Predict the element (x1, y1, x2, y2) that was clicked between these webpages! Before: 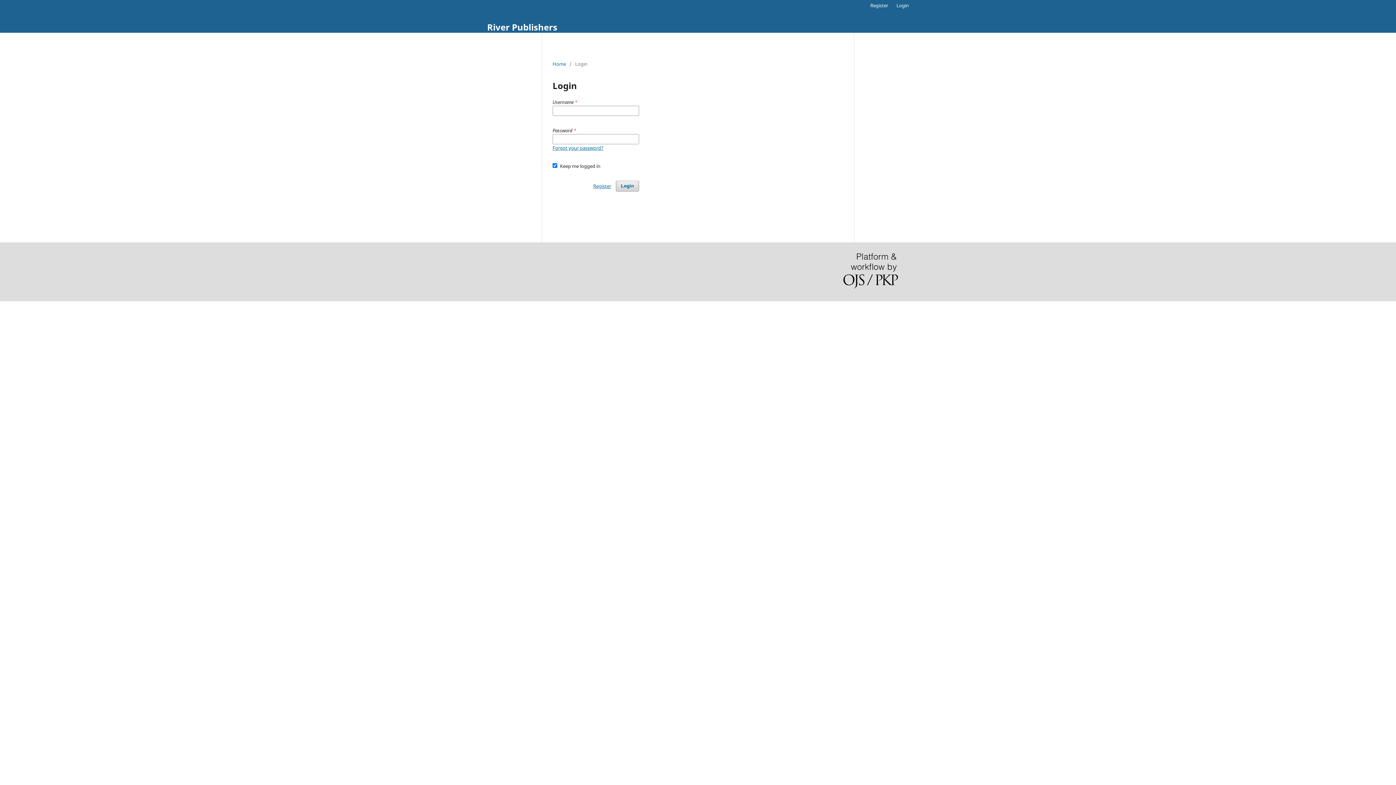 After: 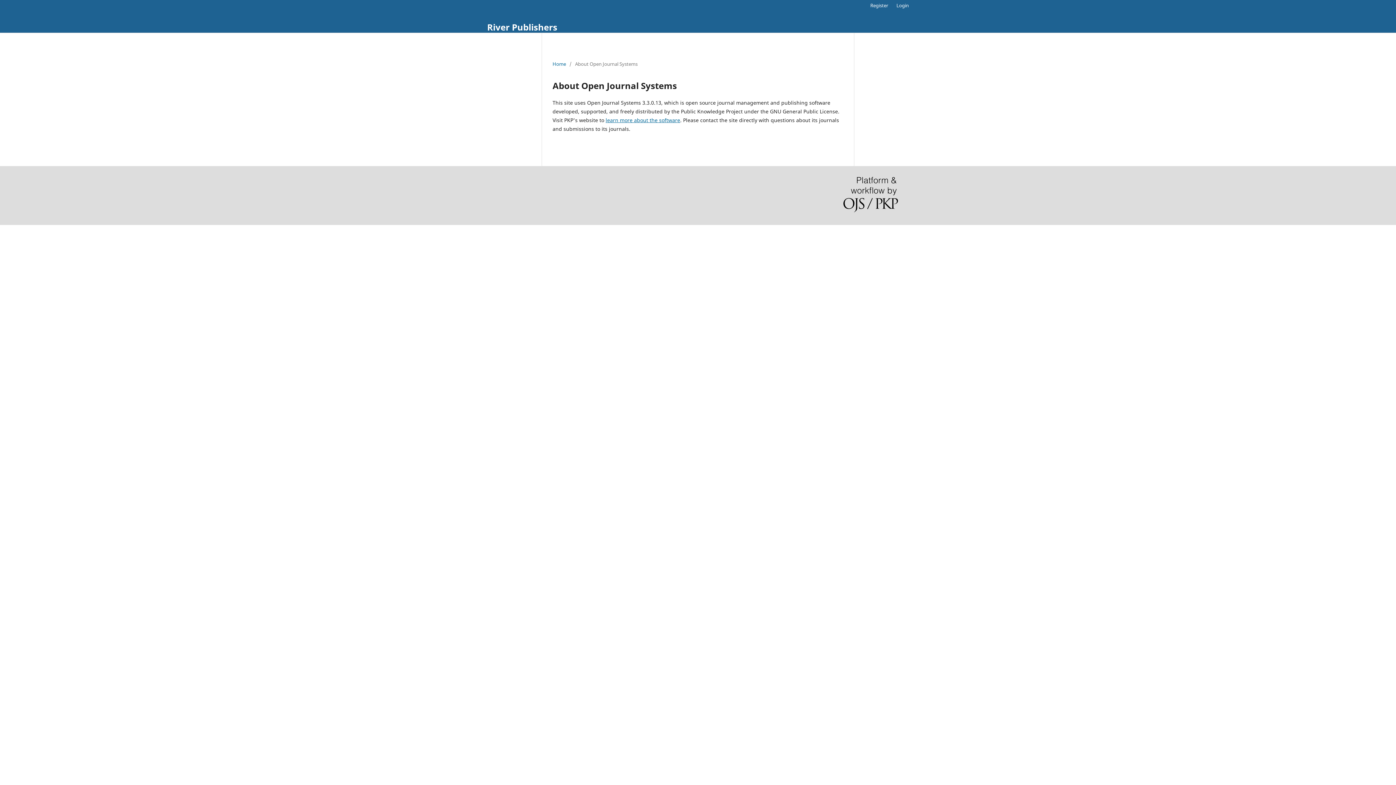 Action: bbox: (843, 253, 898, 290)